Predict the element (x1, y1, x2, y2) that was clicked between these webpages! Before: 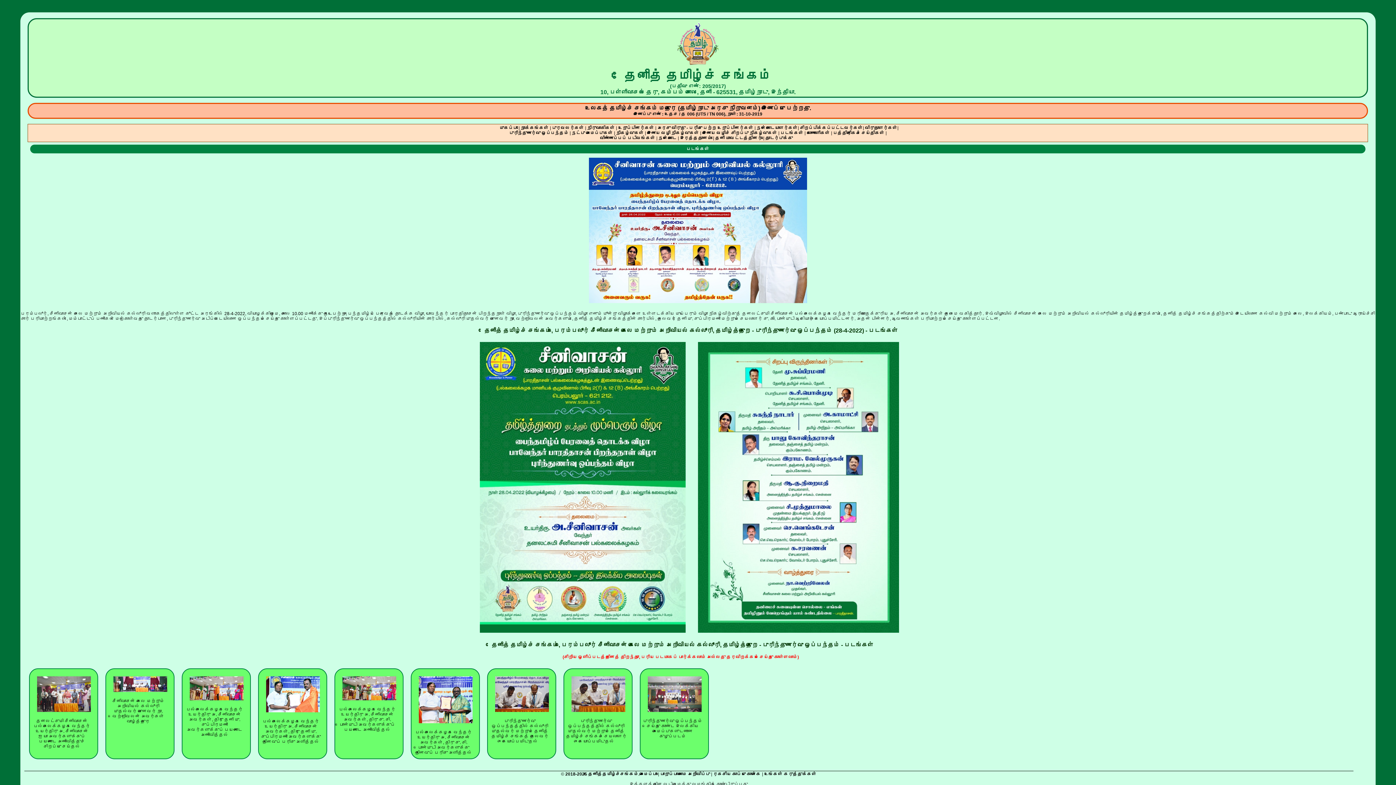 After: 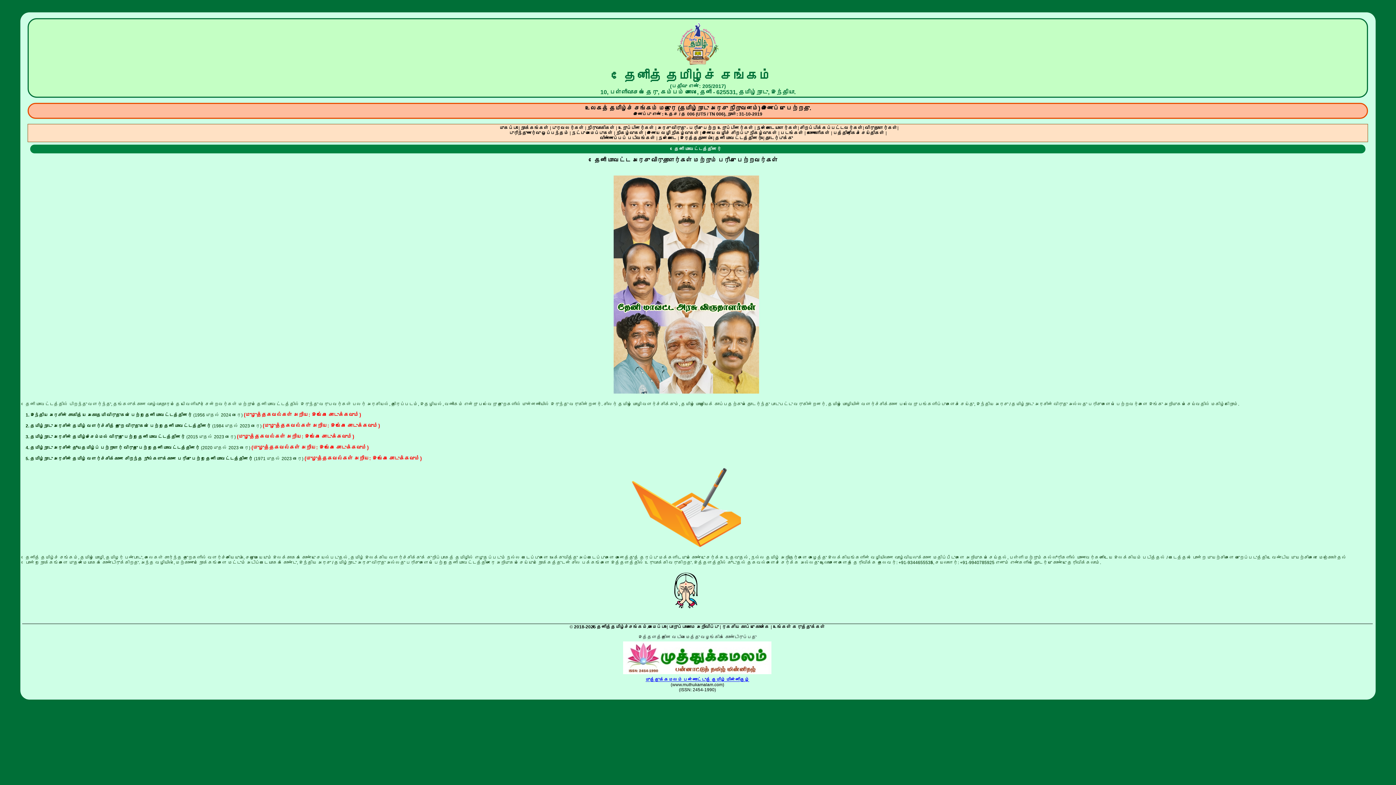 Action: bbox: (715, 135, 762, 140) label: தேனி மாவட்டத்தினர்